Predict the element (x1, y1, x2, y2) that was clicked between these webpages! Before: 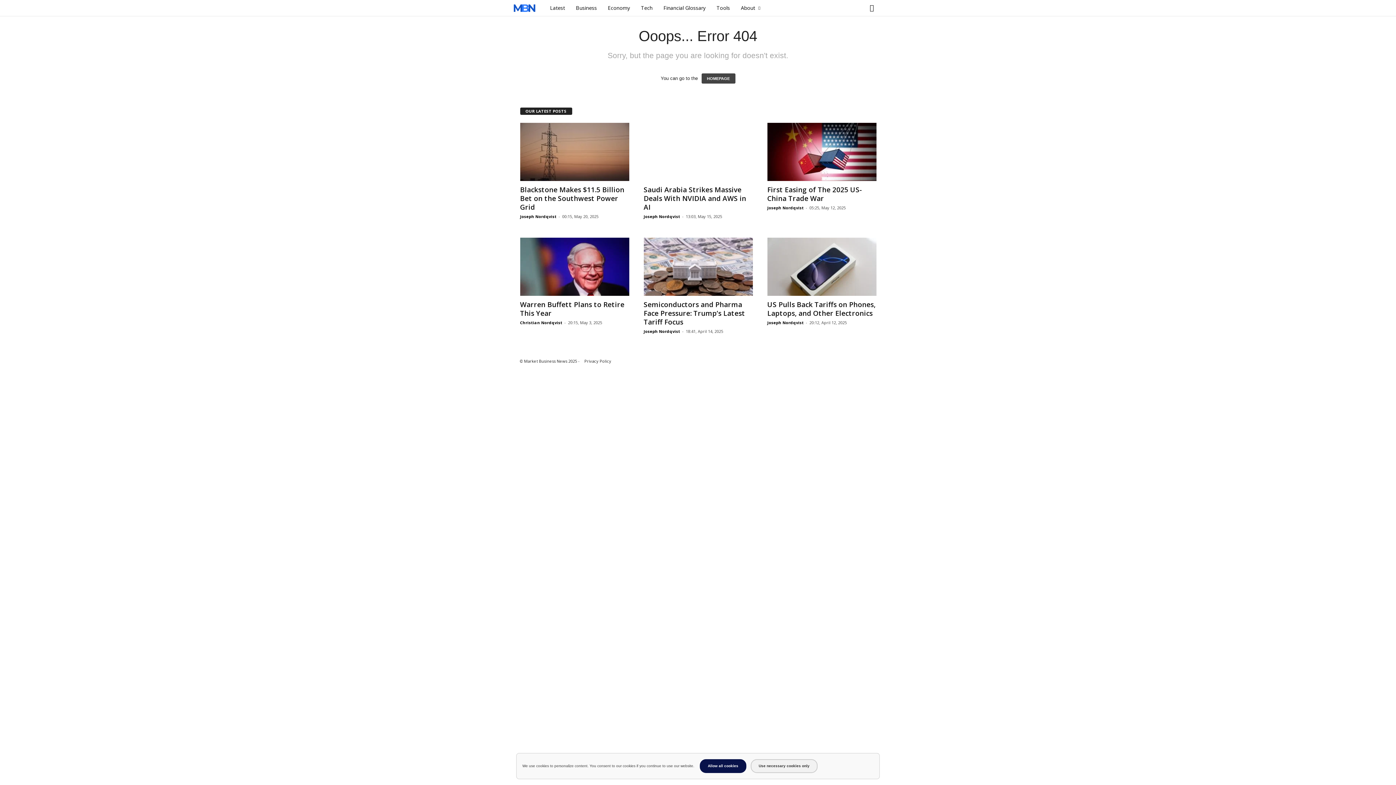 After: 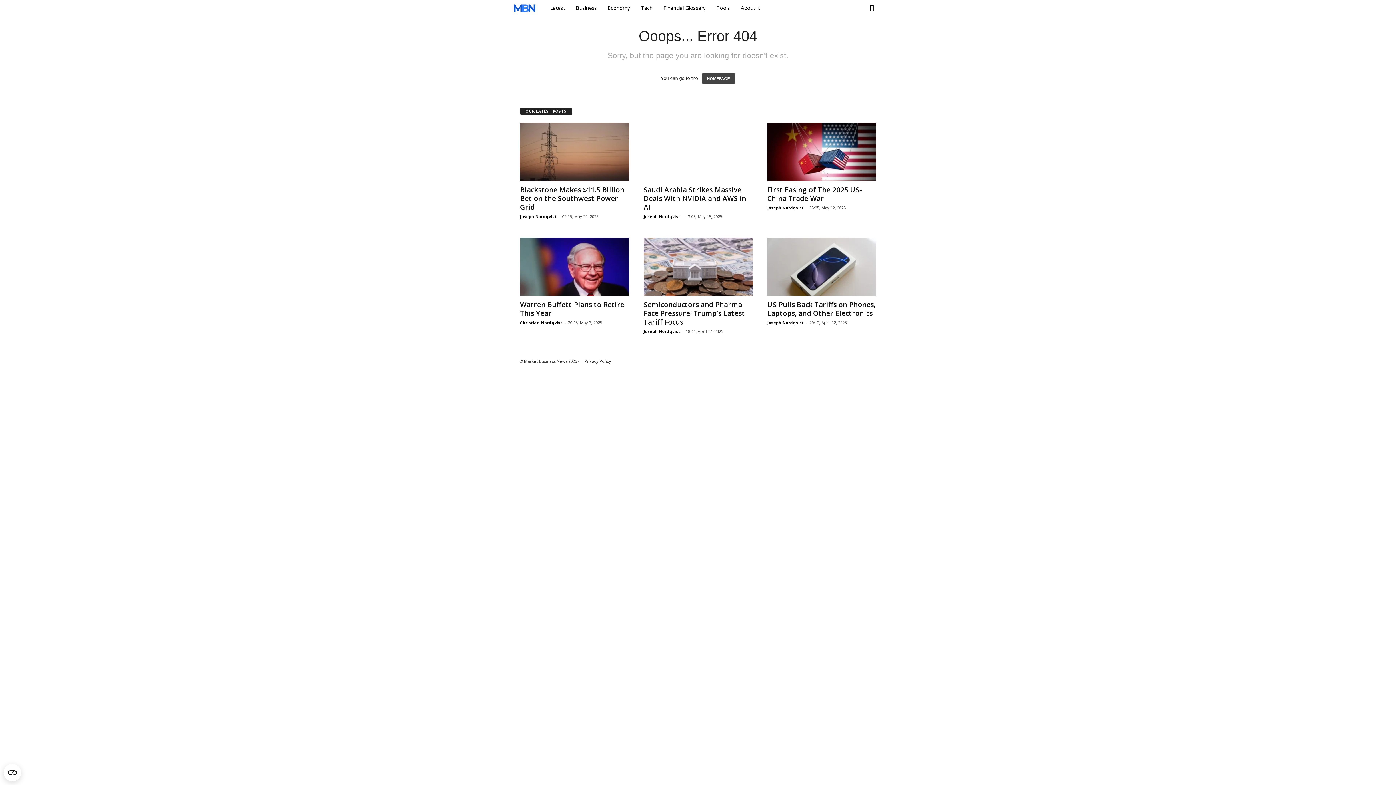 Action: bbox: (750, 759, 817, 773) label: Use necessary cookies only